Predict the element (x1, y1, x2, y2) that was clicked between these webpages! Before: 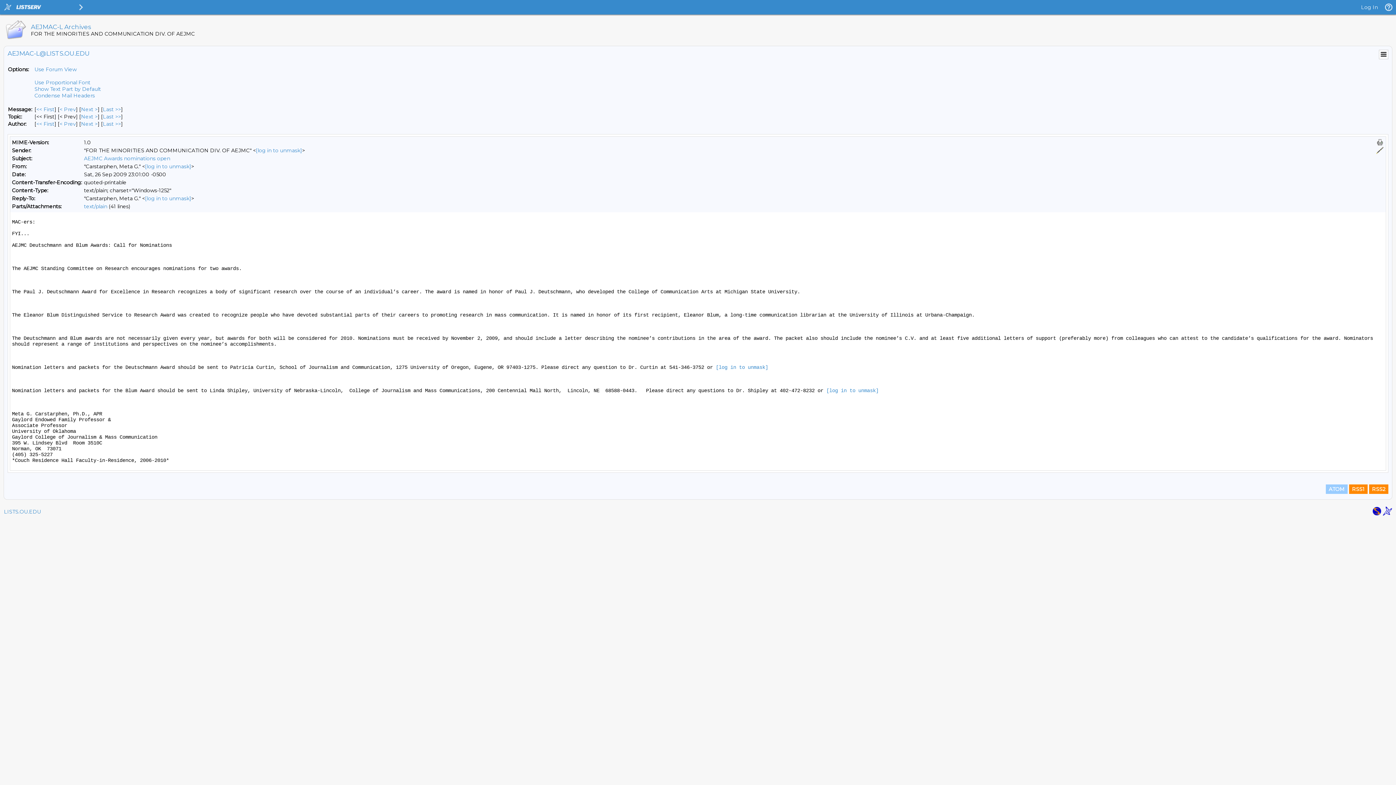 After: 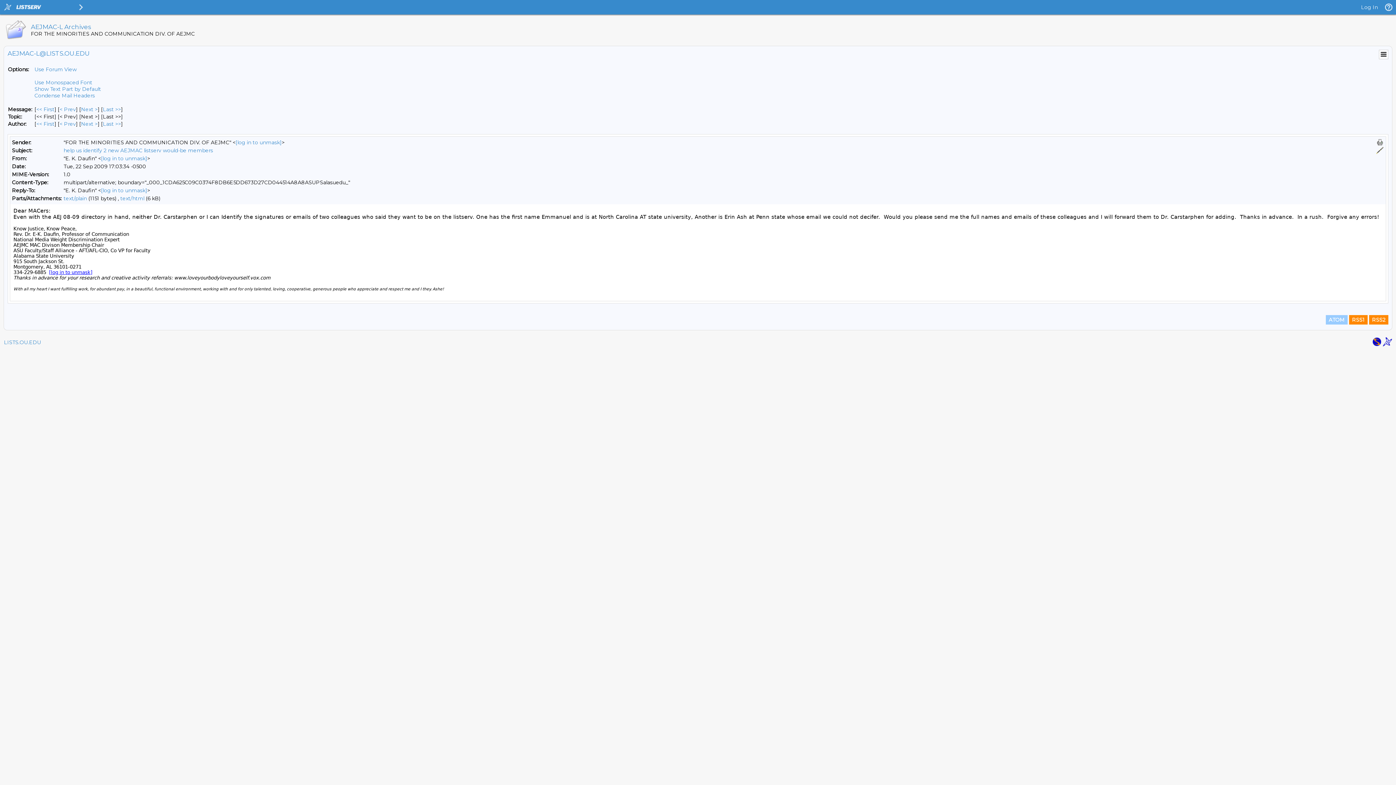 Action: label: Prev Message bbox: (59, 106, 76, 112)